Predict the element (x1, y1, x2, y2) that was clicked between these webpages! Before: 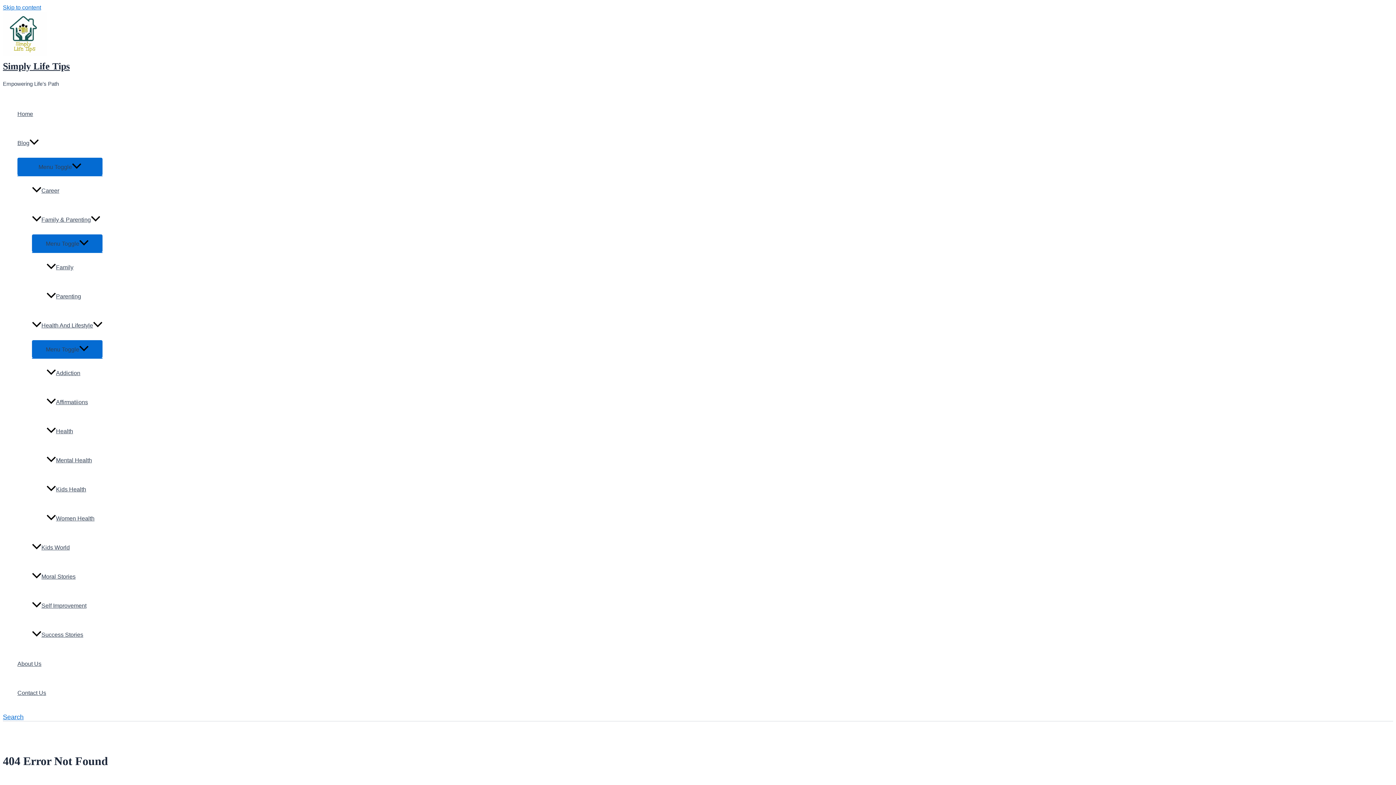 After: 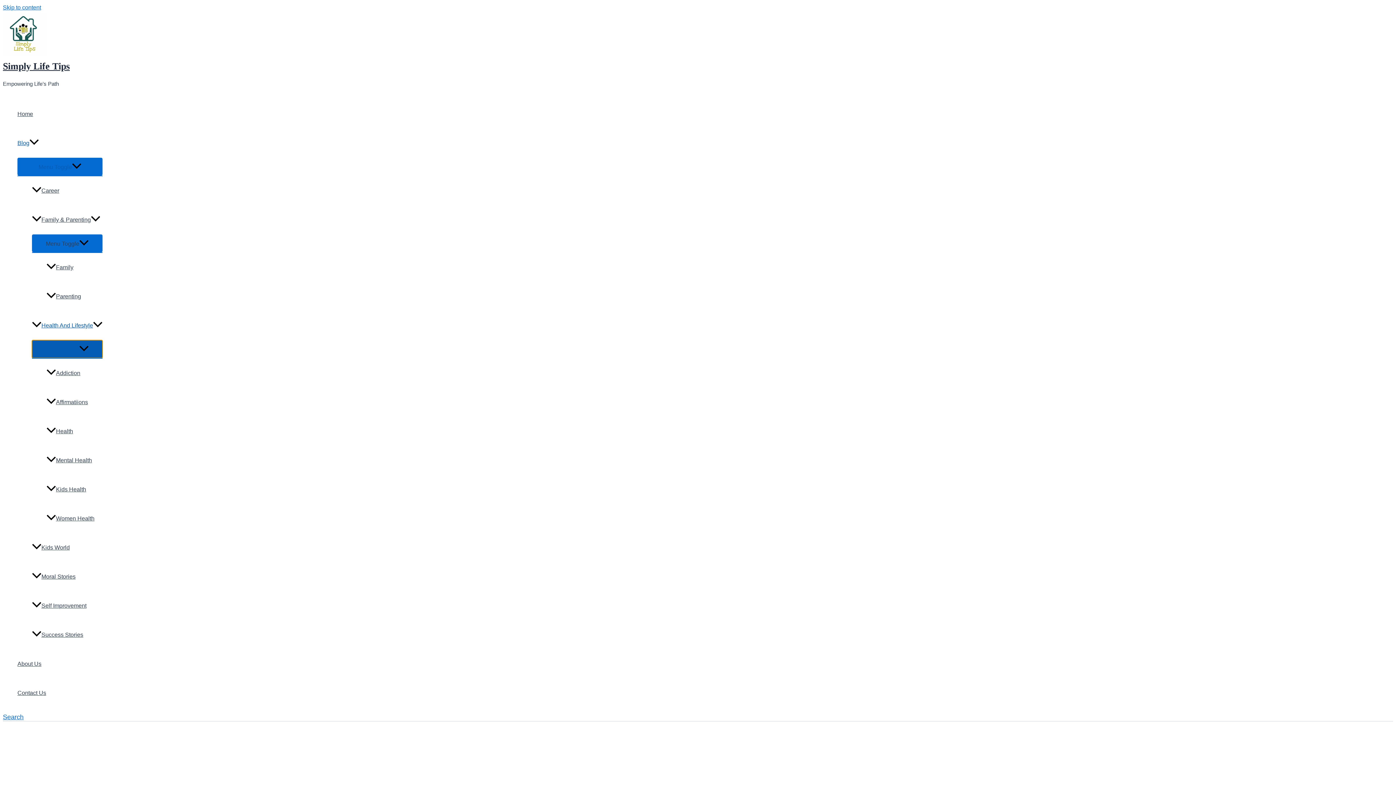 Action: label: Menu Toggle bbox: (32, 340, 102, 358)